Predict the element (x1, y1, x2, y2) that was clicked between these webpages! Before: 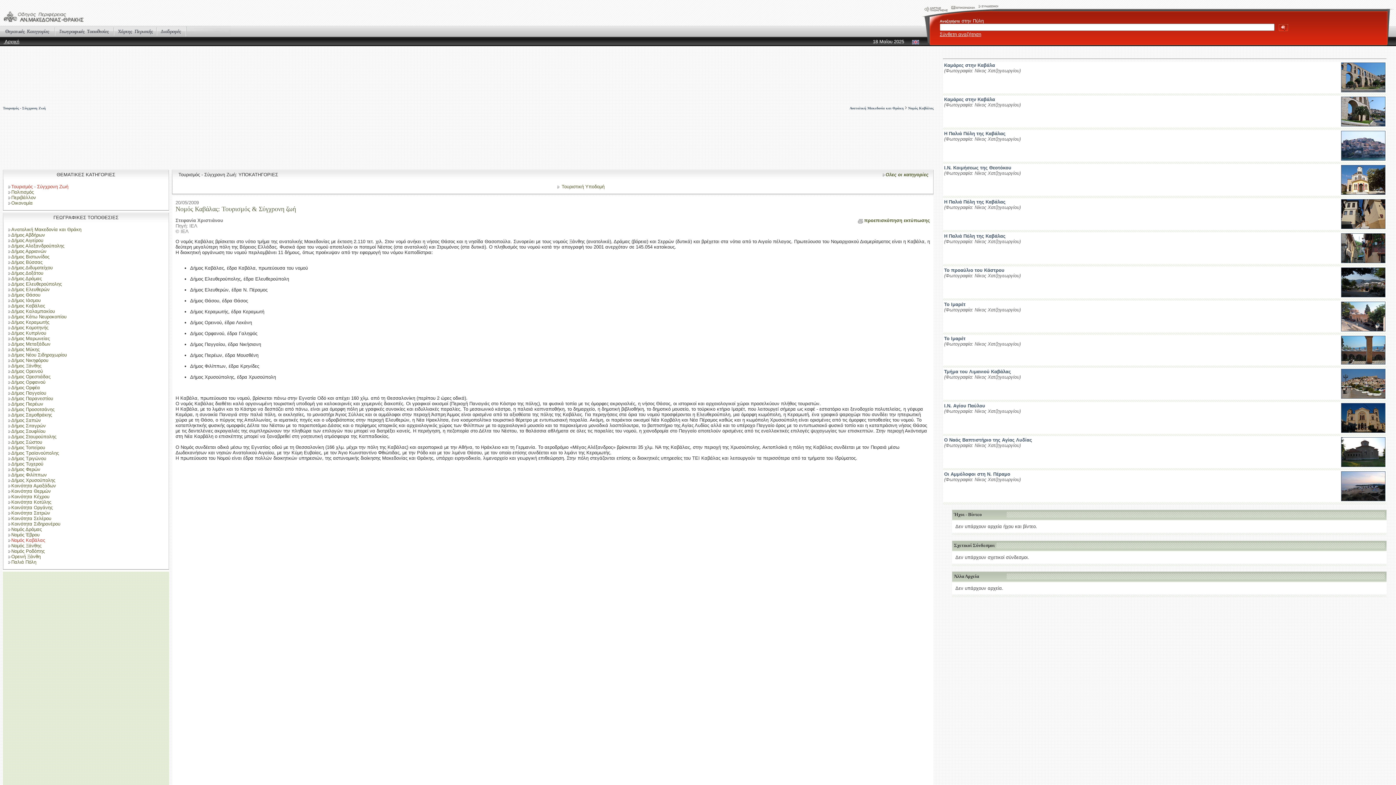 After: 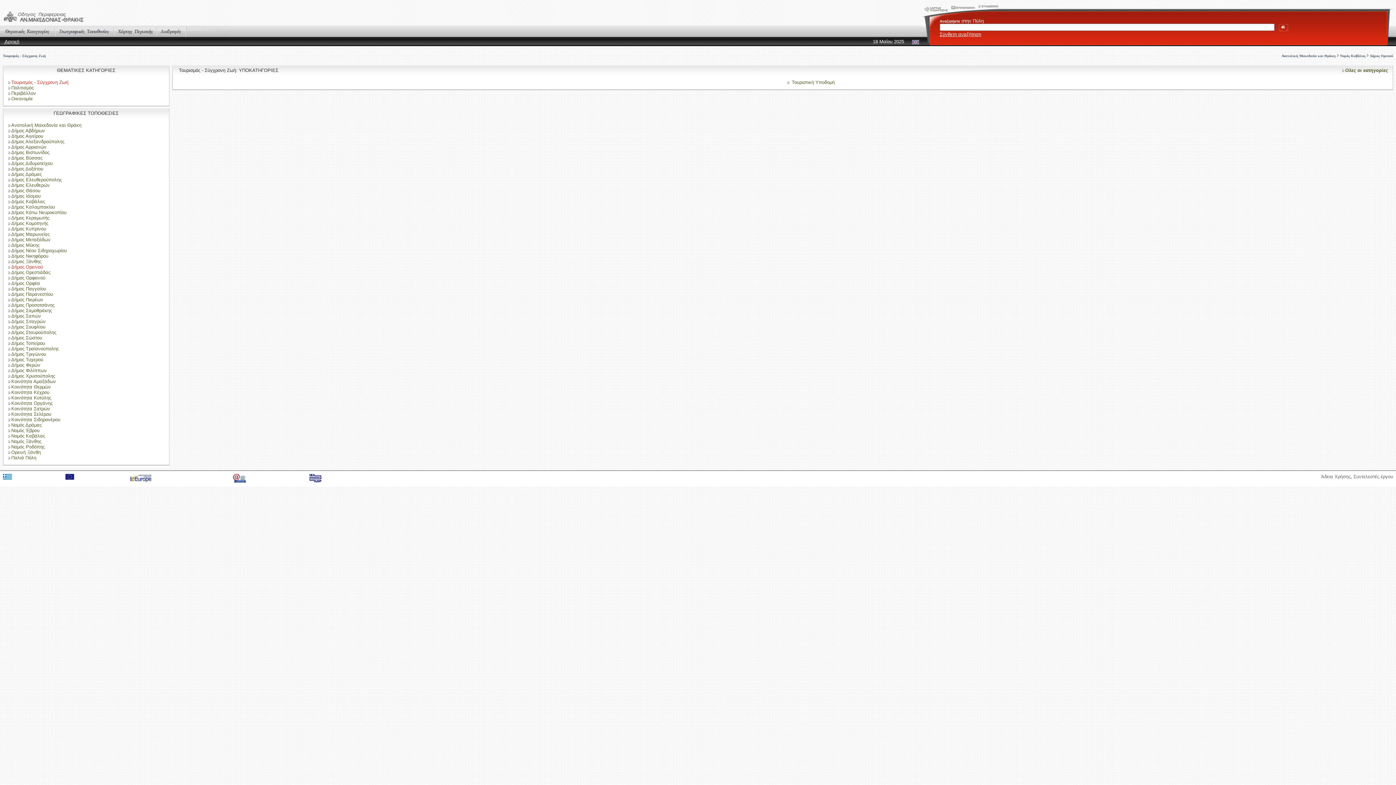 Action: label: Δήμος Ορεινού bbox: (8, 368, 42, 374)